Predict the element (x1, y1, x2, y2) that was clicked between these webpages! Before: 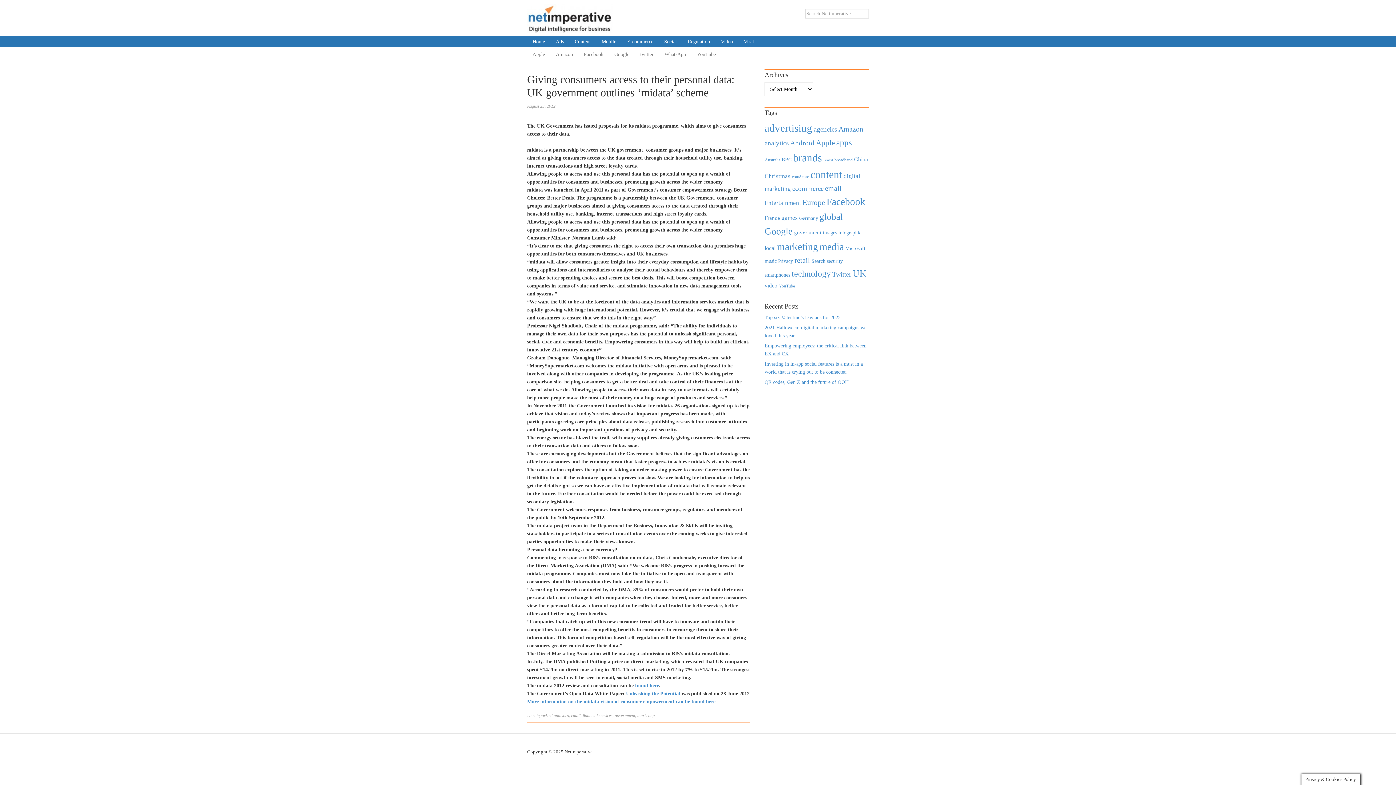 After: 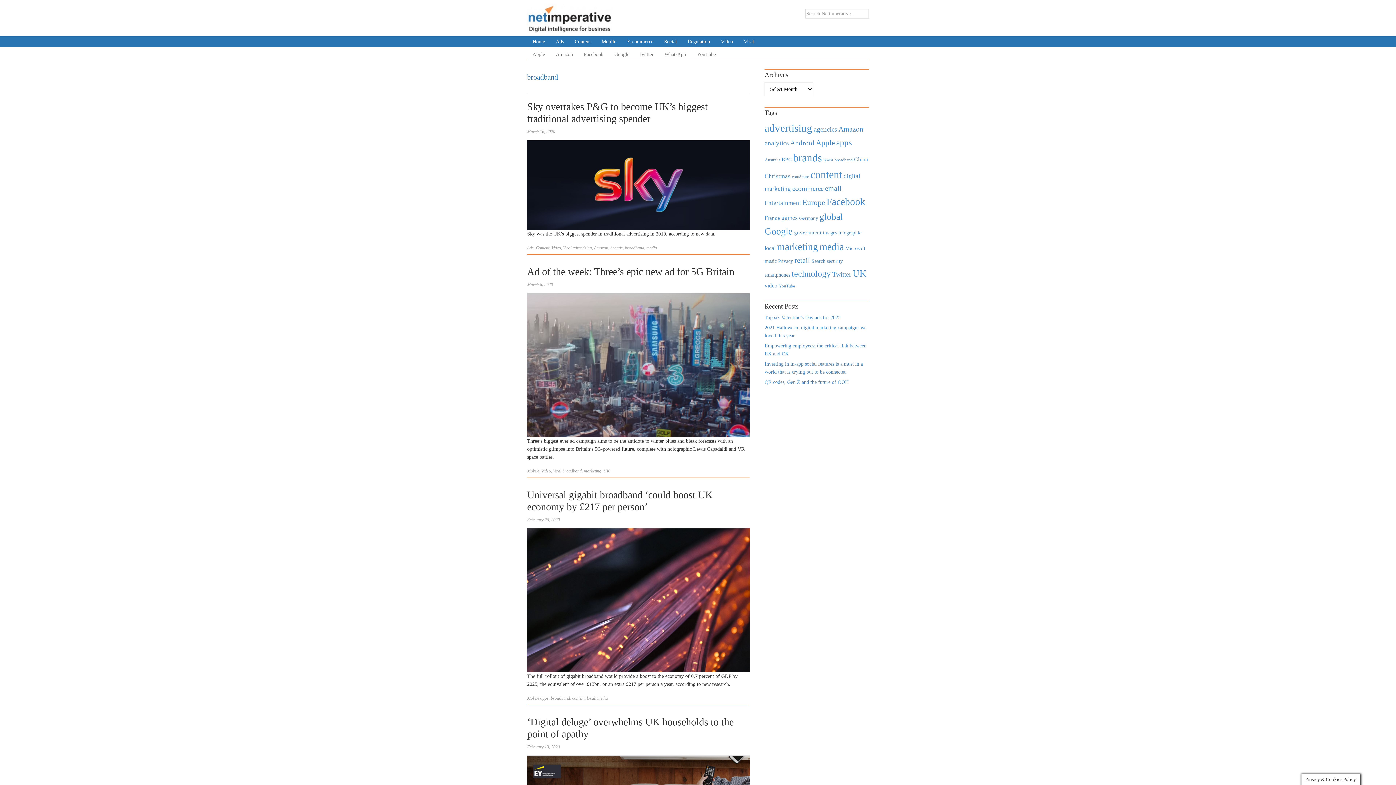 Action: bbox: (834, 157, 852, 162) label: broadband (360 items)